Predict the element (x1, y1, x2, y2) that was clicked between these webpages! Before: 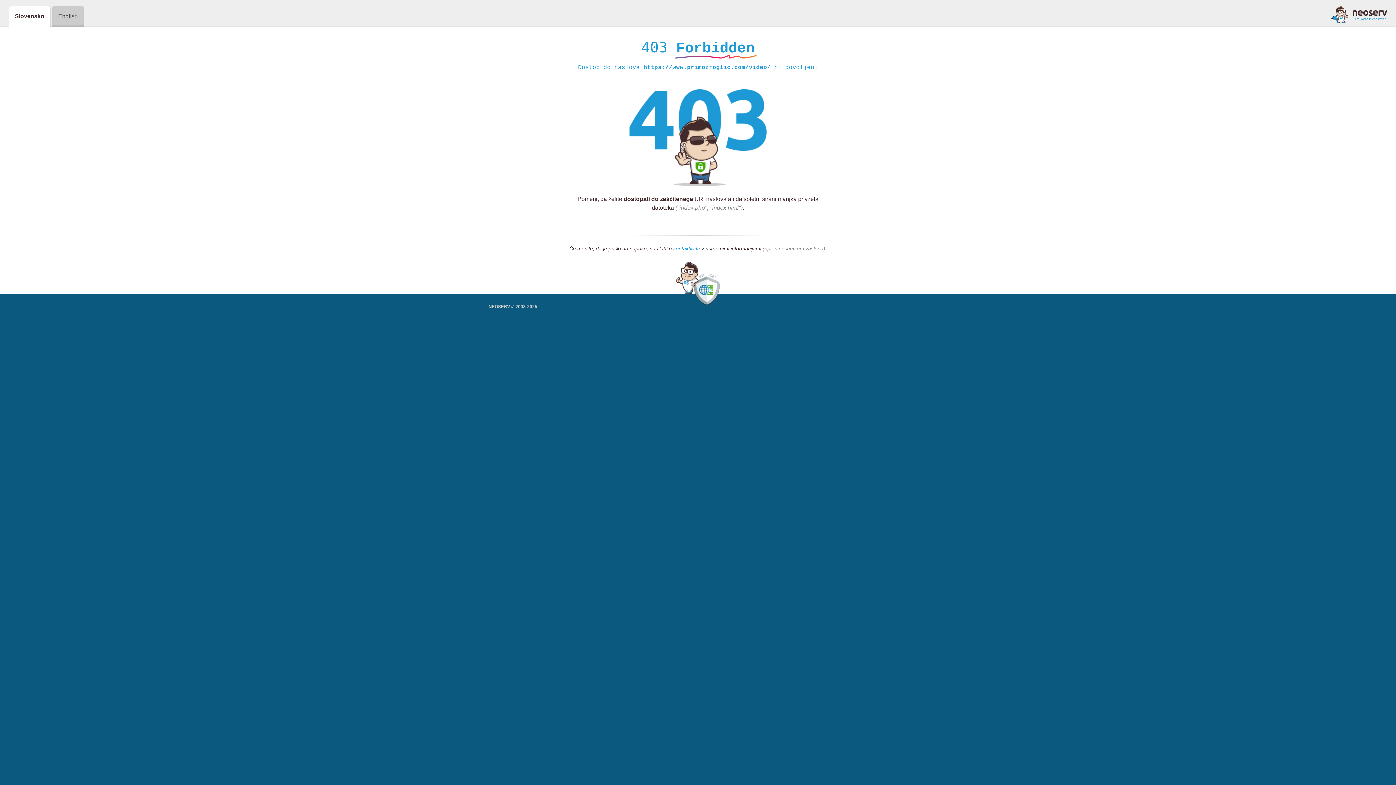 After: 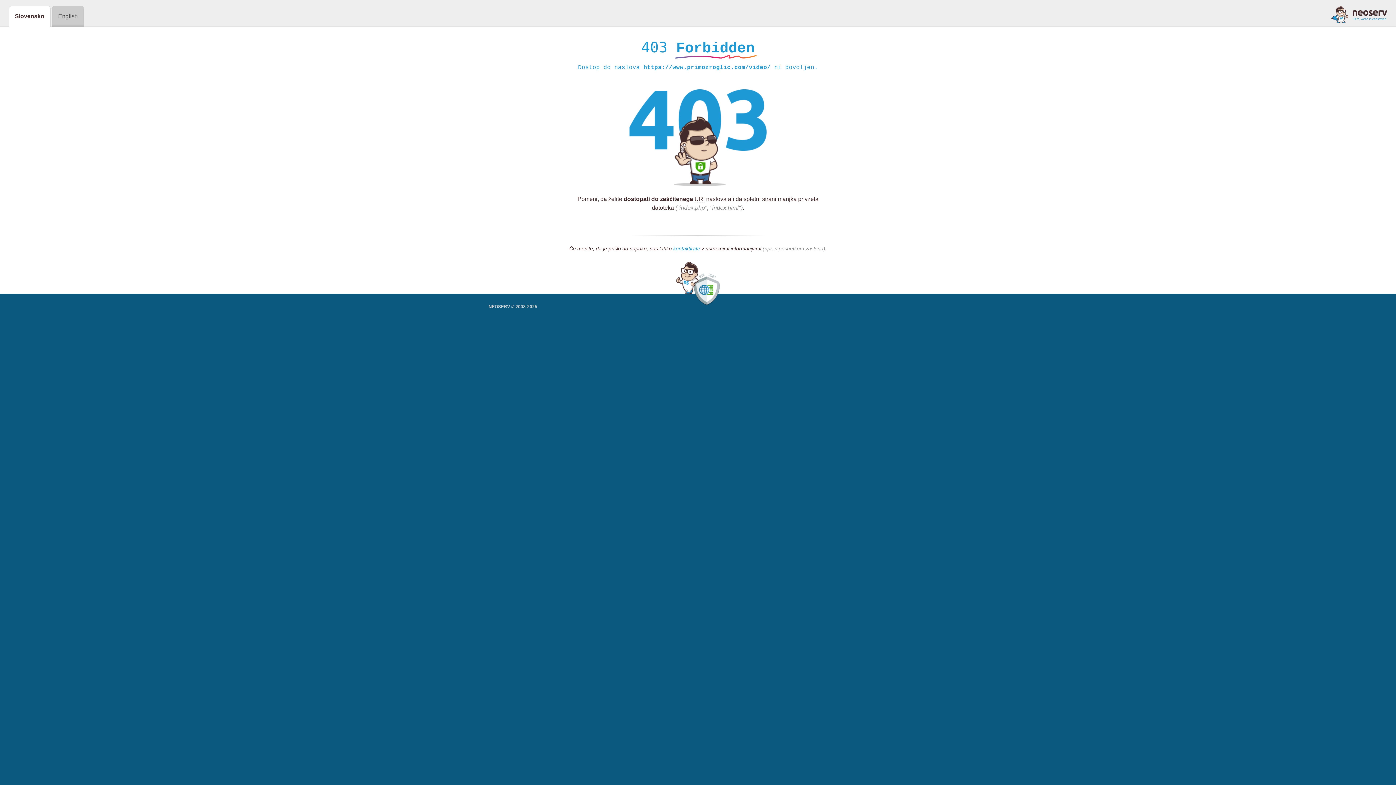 Action: label: kontaktirate bbox: (673, 245, 700, 252)